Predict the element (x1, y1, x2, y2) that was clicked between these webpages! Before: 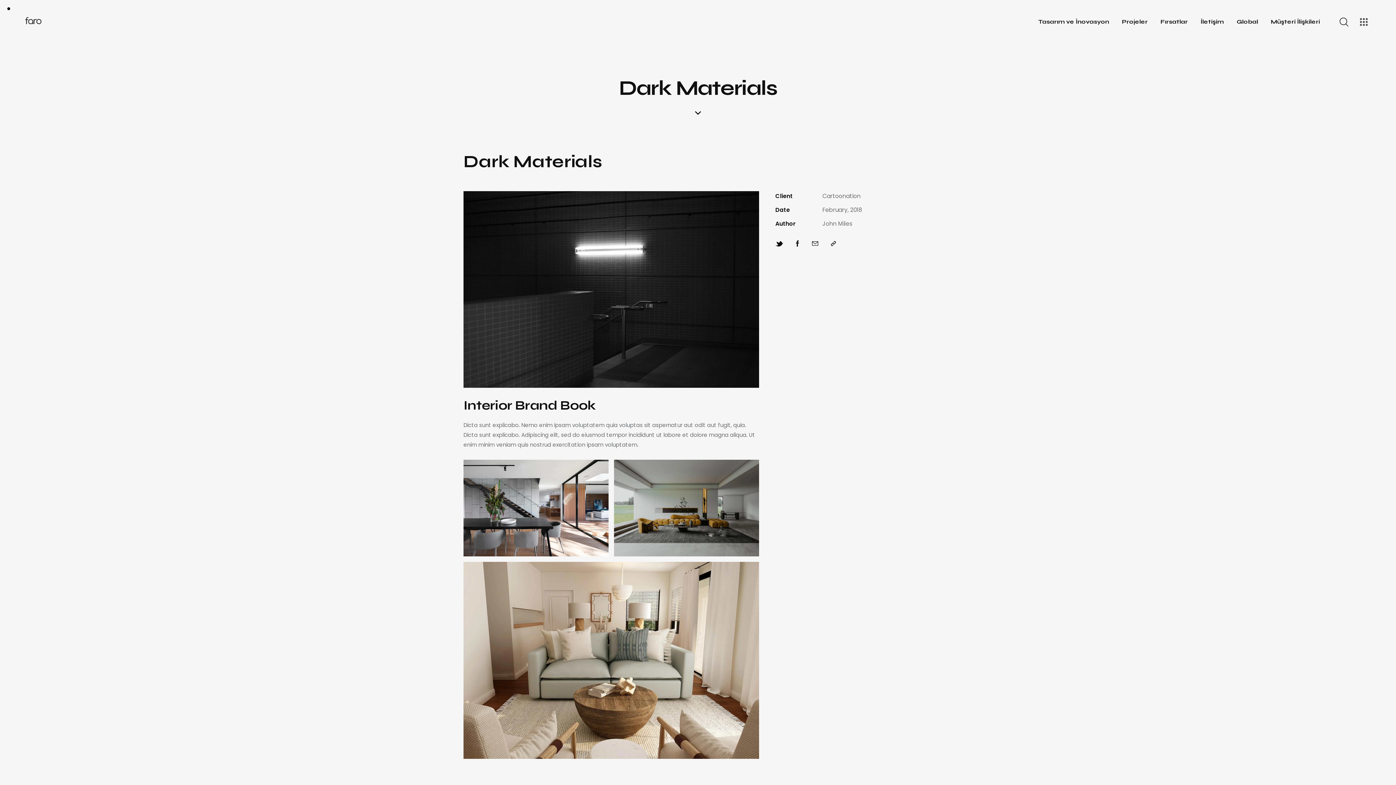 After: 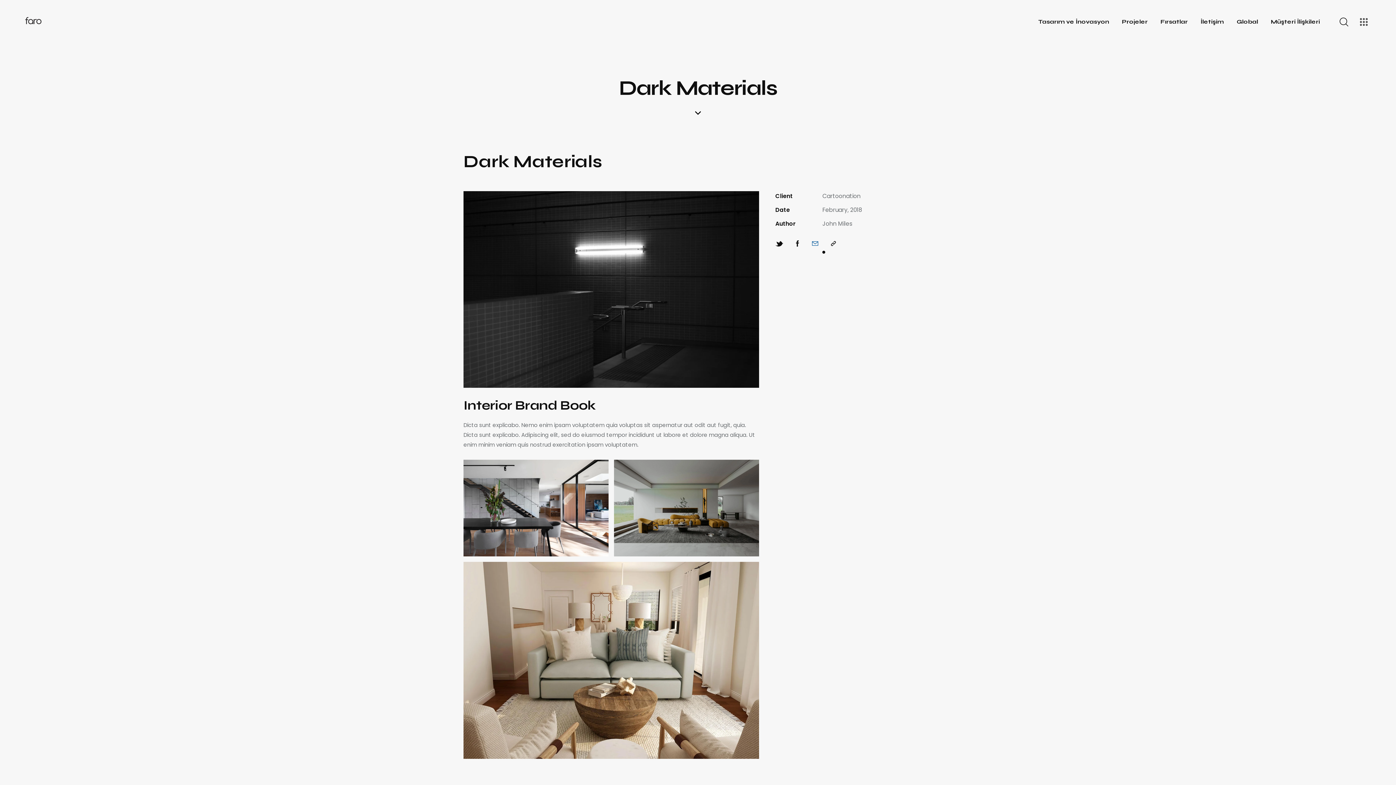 Action: bbox: (812, 238, 818, 248)